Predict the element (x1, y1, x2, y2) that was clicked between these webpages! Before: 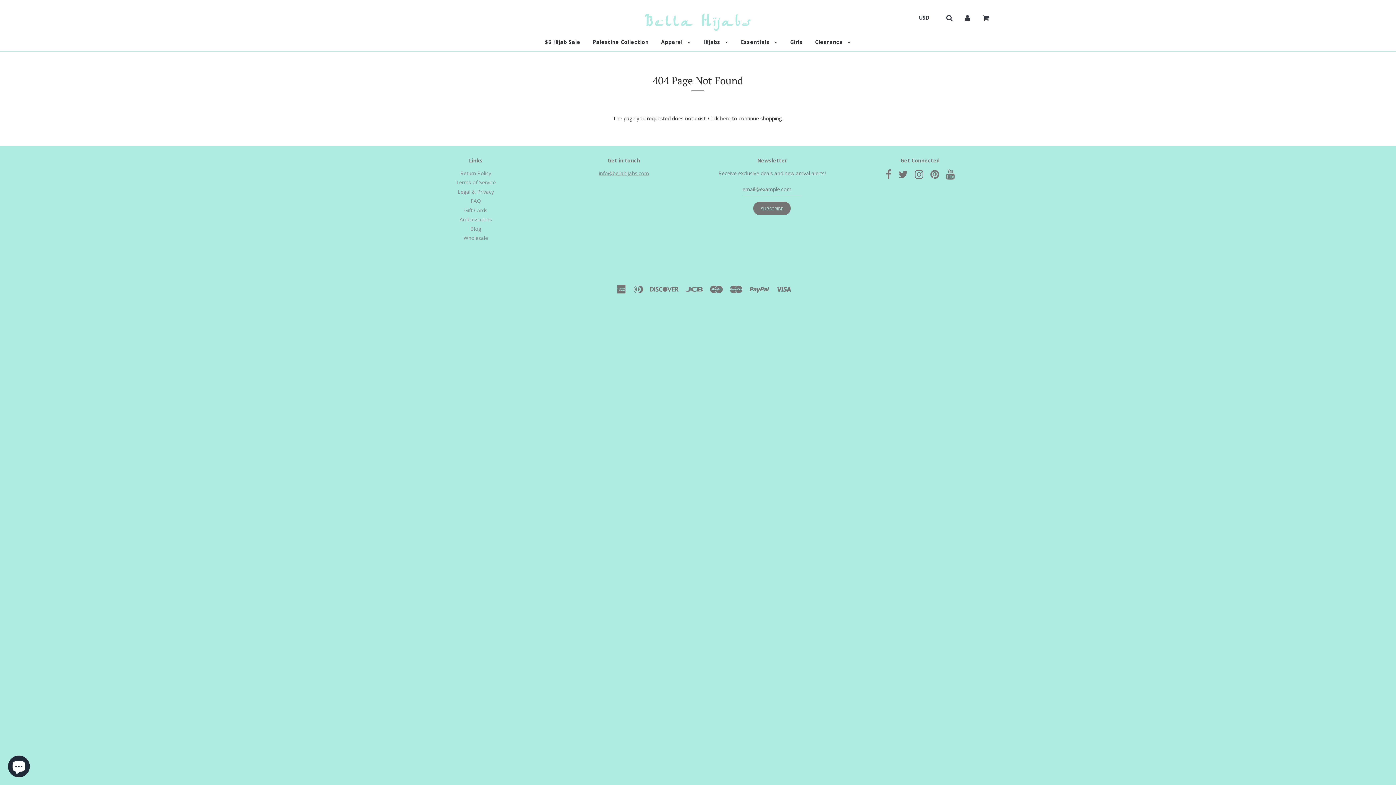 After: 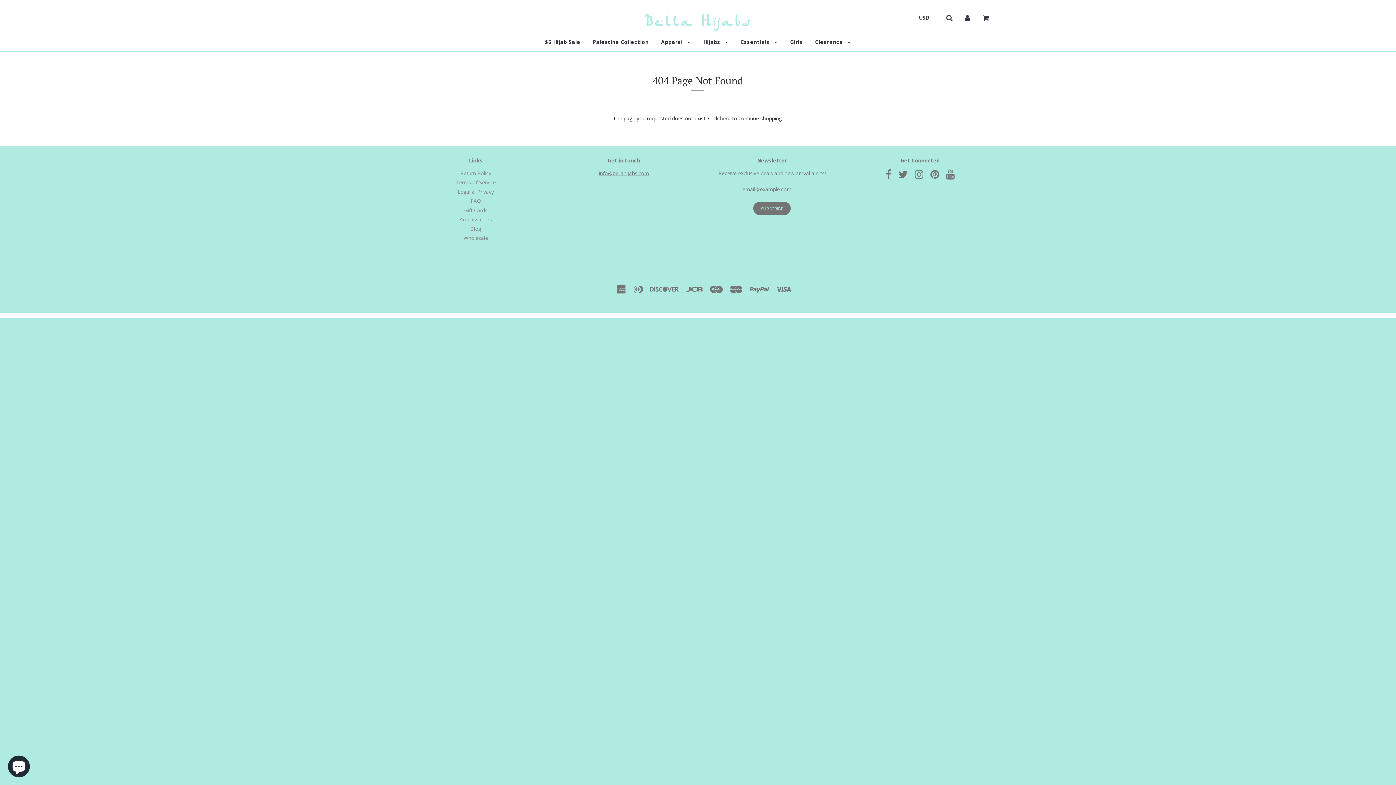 Action: bbox: (599, 169, 649, 176) label: info@bellahijabs.com